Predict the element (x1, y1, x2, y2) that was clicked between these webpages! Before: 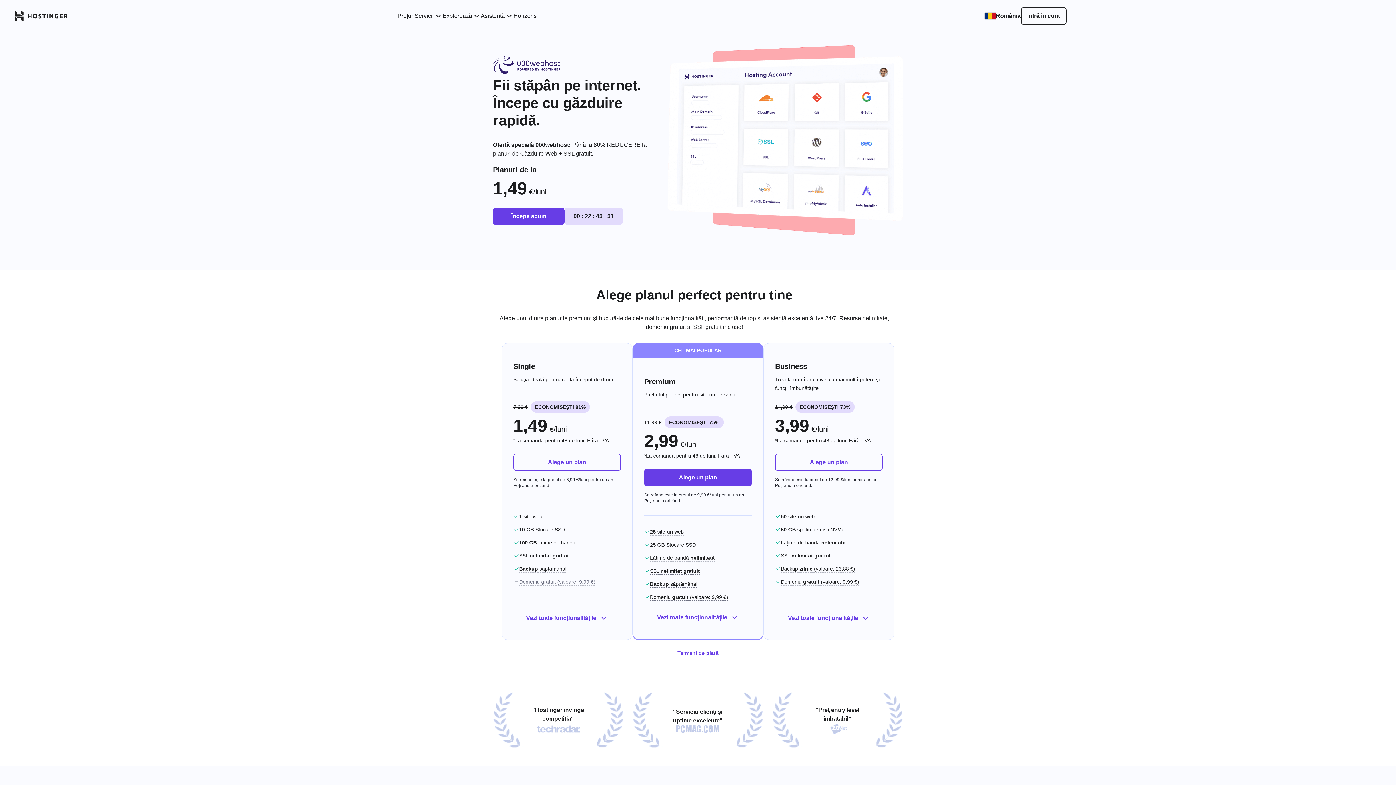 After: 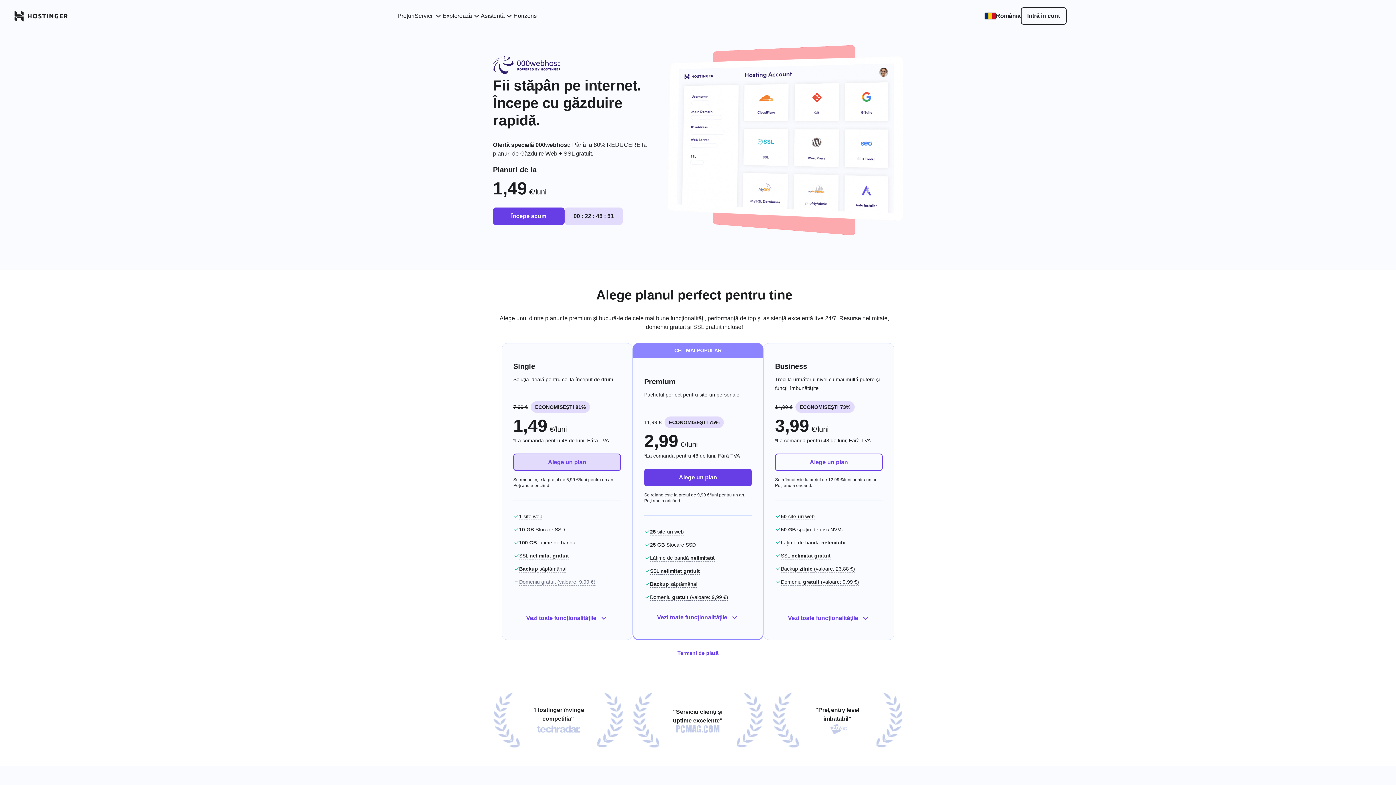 Action: bbox: (513, 453, 621, 471) label: Alege un plan